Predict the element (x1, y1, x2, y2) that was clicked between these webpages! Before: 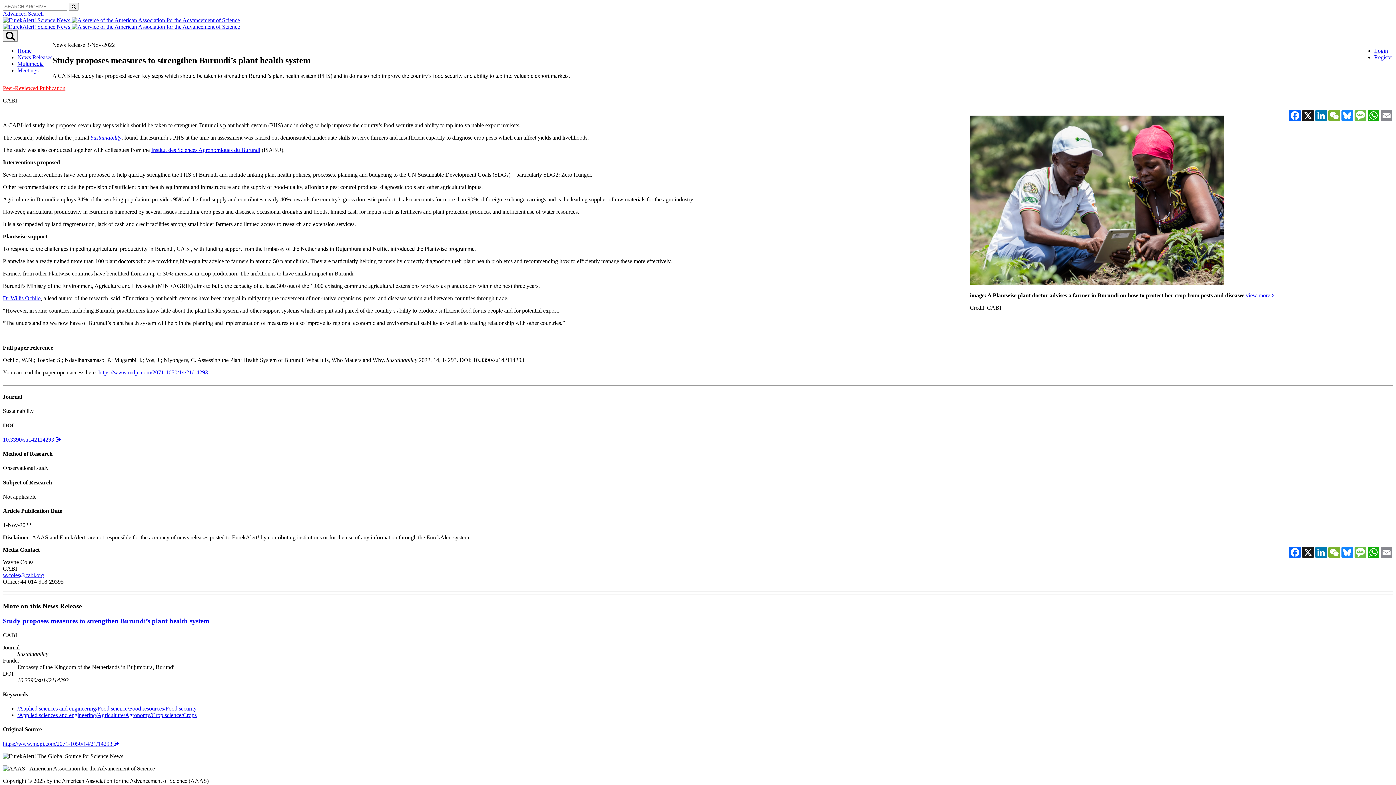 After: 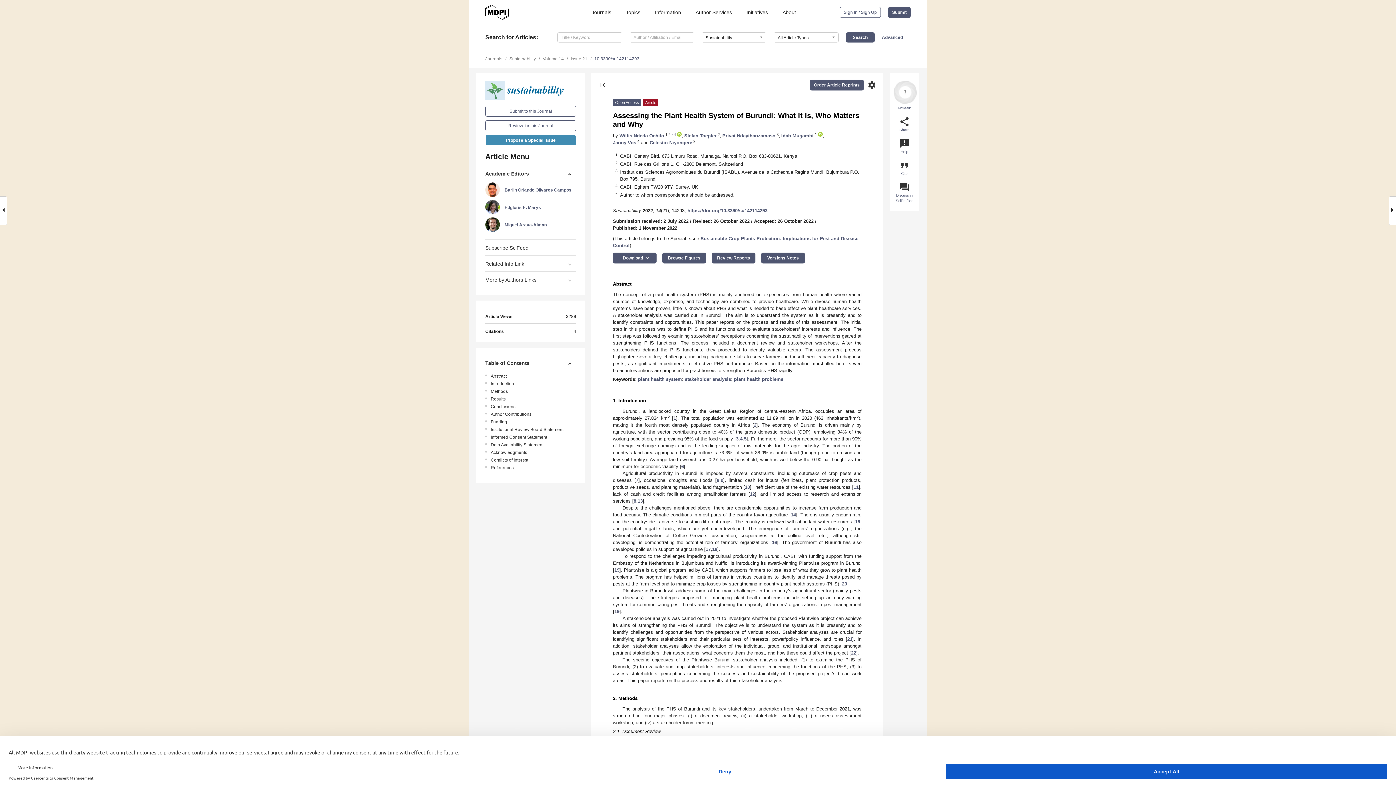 Action: label: https://www.mdpi.com/2071-1050/14/21/14293 bbox: (98, 369, 208, 375)